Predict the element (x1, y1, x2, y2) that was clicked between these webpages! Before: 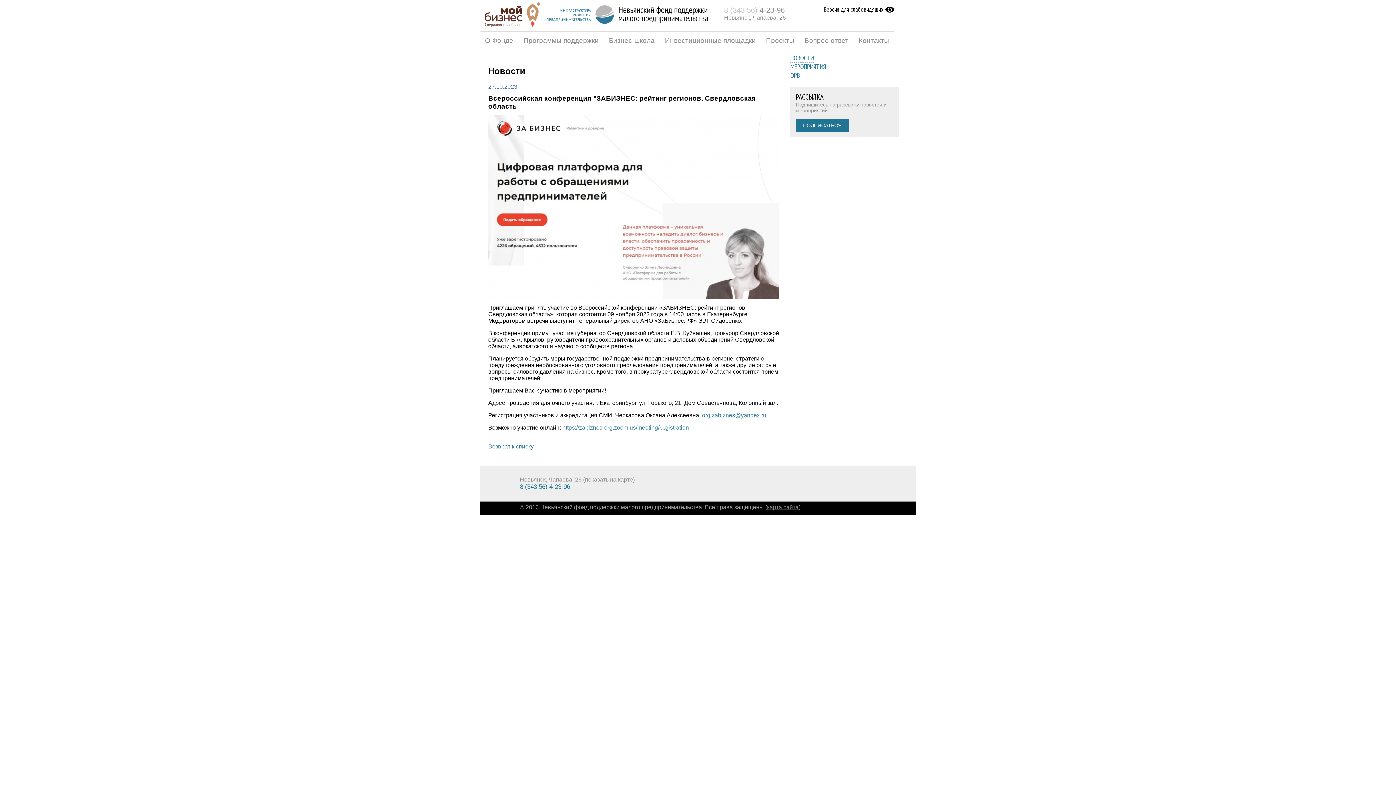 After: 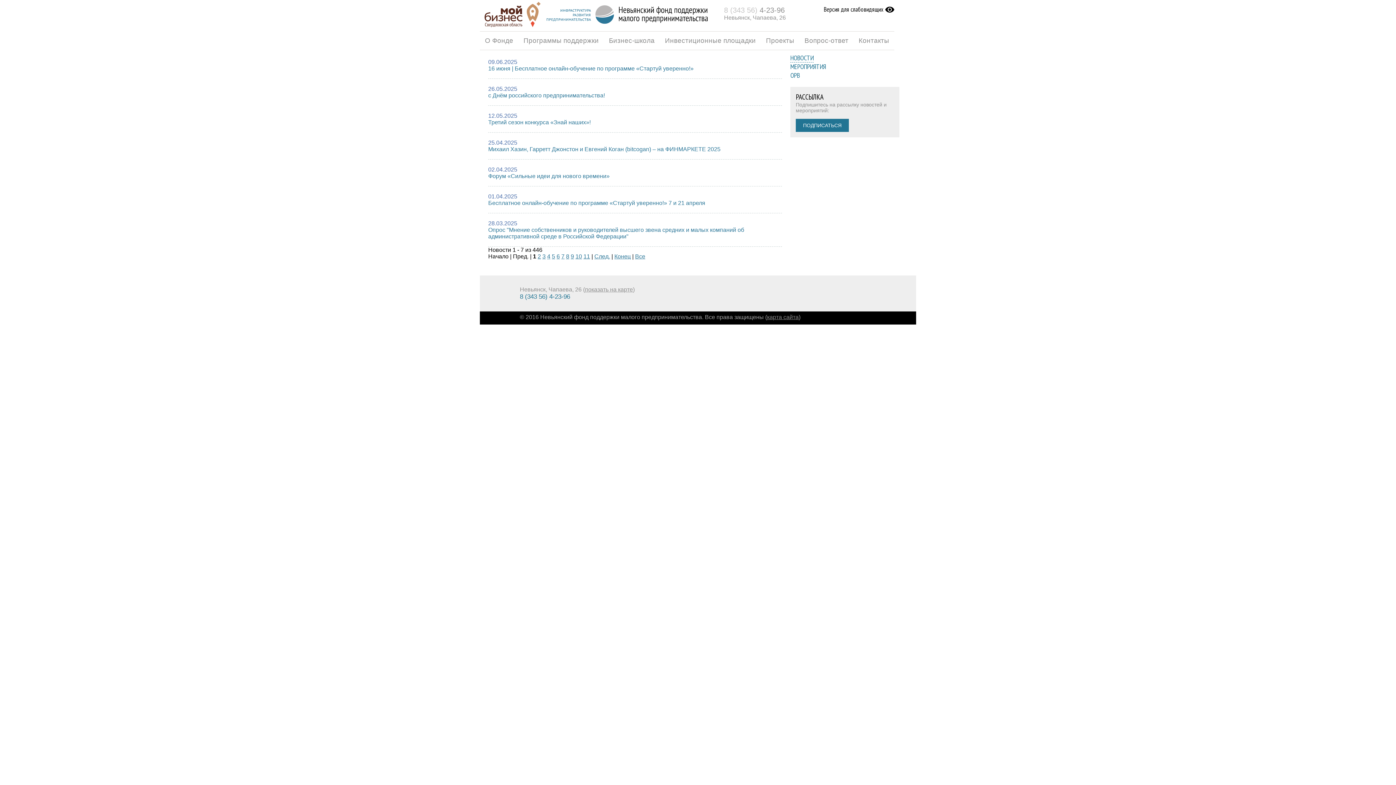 Action: bbox: (790, 53, 813, 62) label: НОВОСТИ